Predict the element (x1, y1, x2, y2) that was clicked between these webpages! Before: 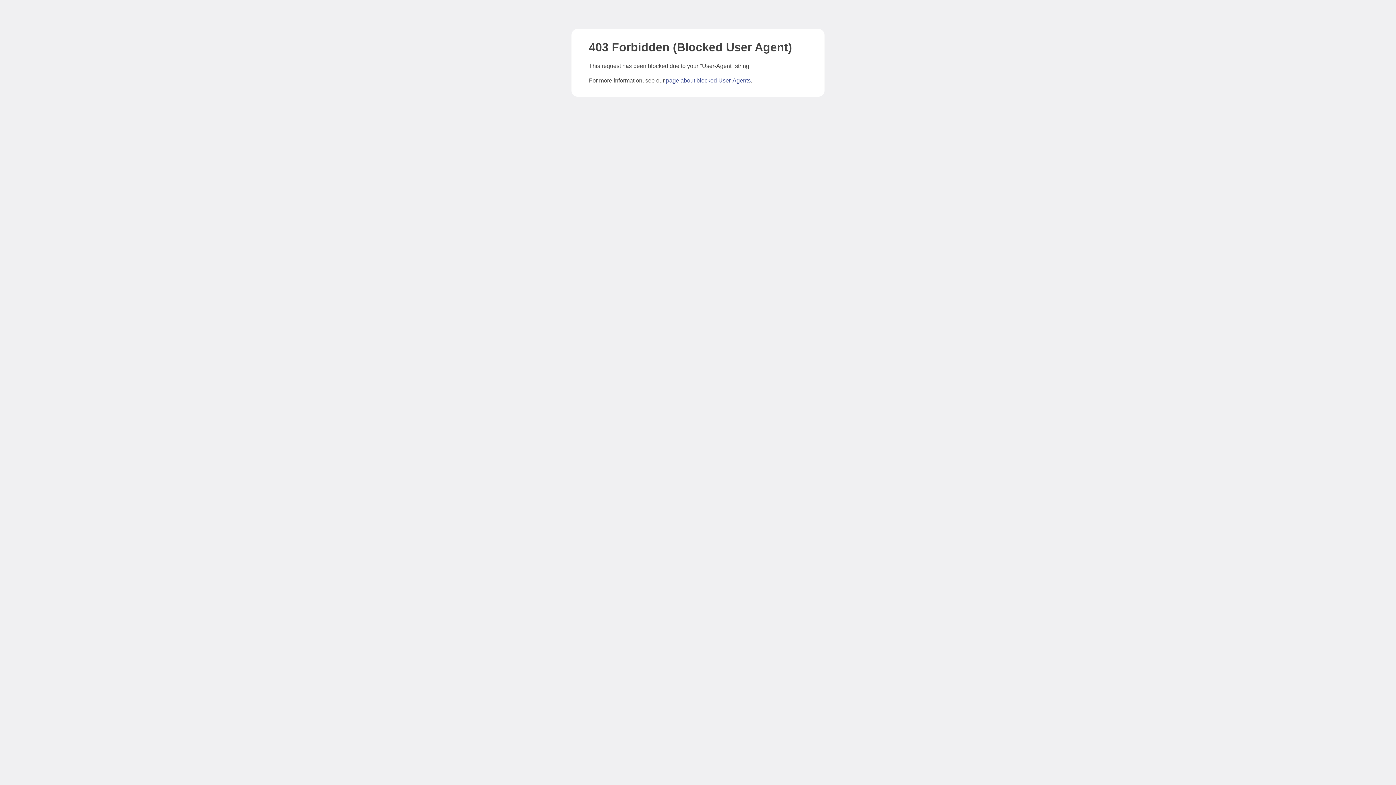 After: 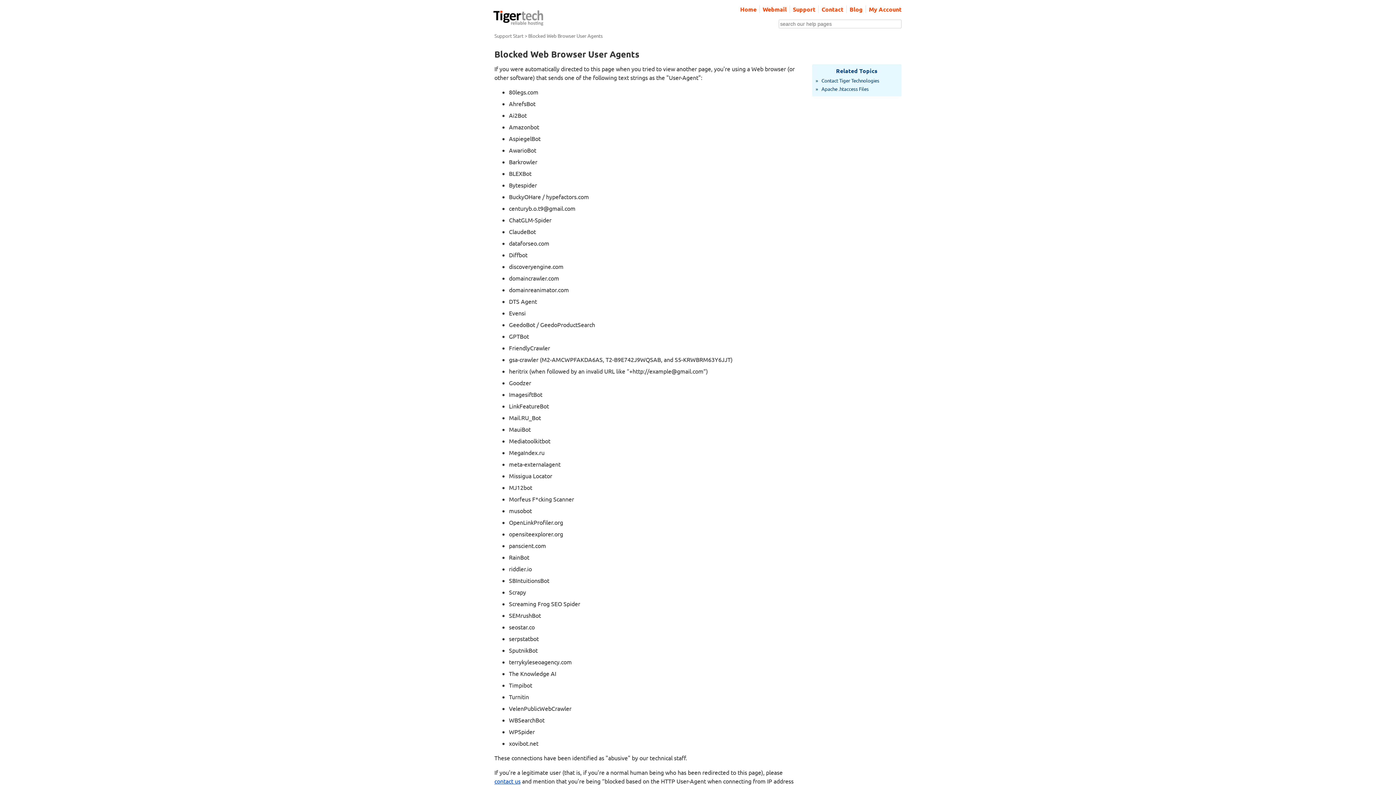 Action: bbox: (666, 77, 750, 83) label: page about blocked User-Agents